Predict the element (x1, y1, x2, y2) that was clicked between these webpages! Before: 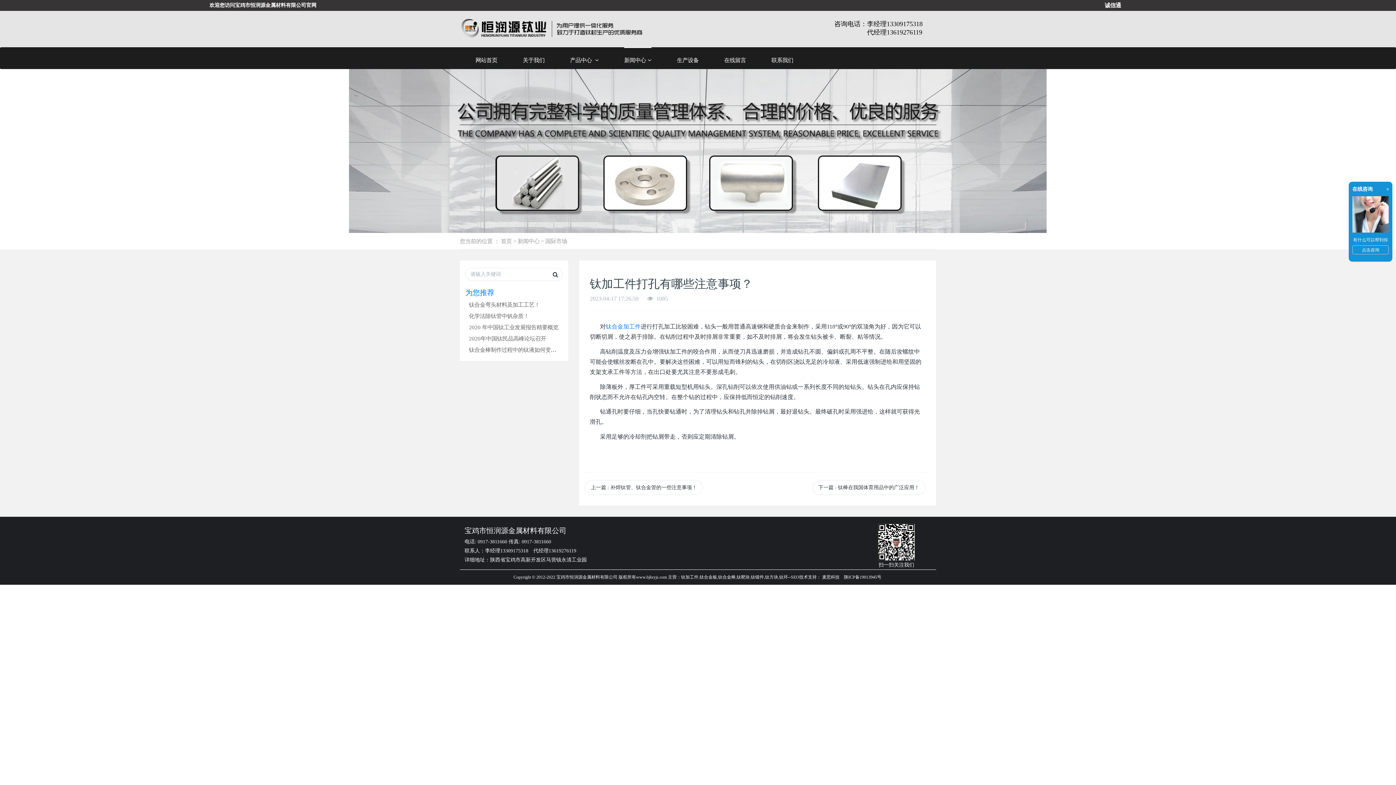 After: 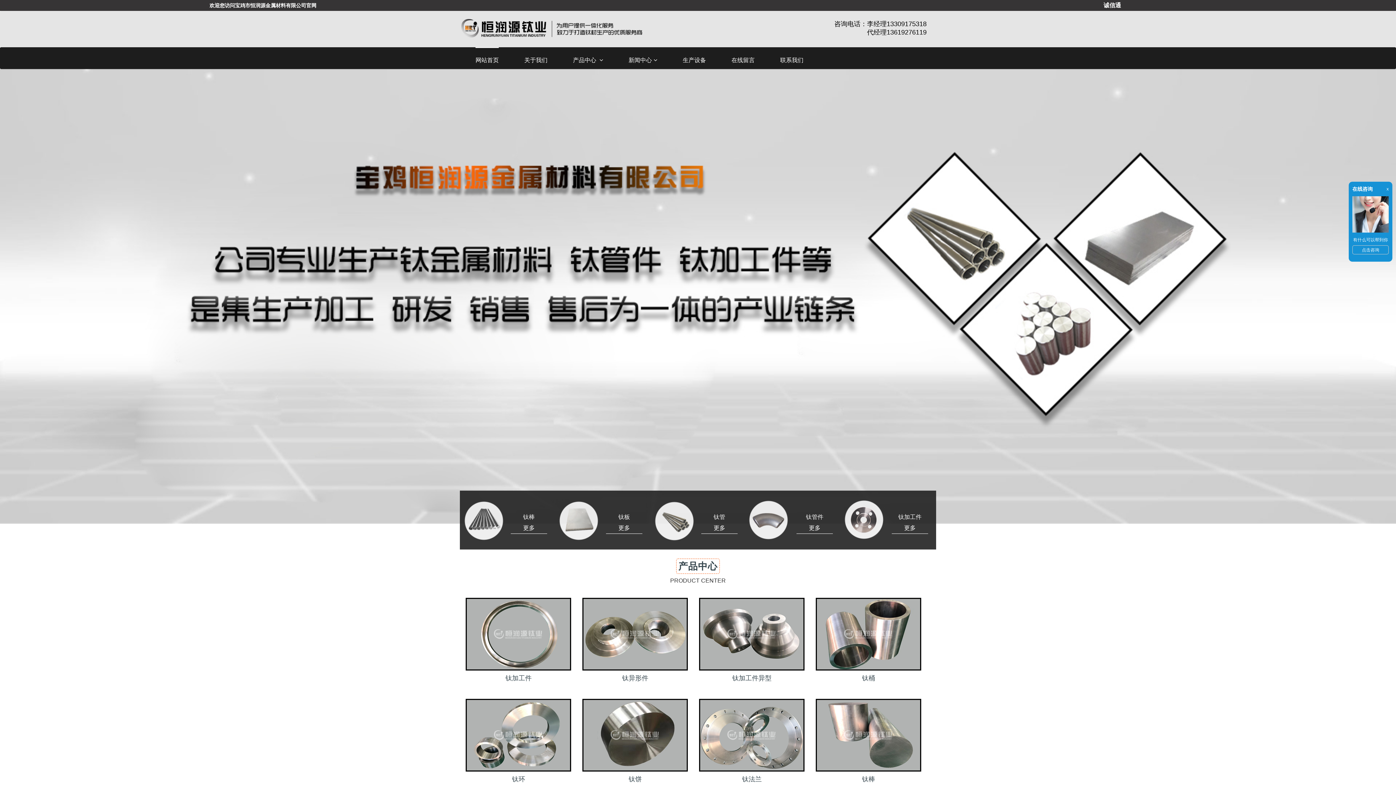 Action: label:   bbox: (460, 10, 643, 47)